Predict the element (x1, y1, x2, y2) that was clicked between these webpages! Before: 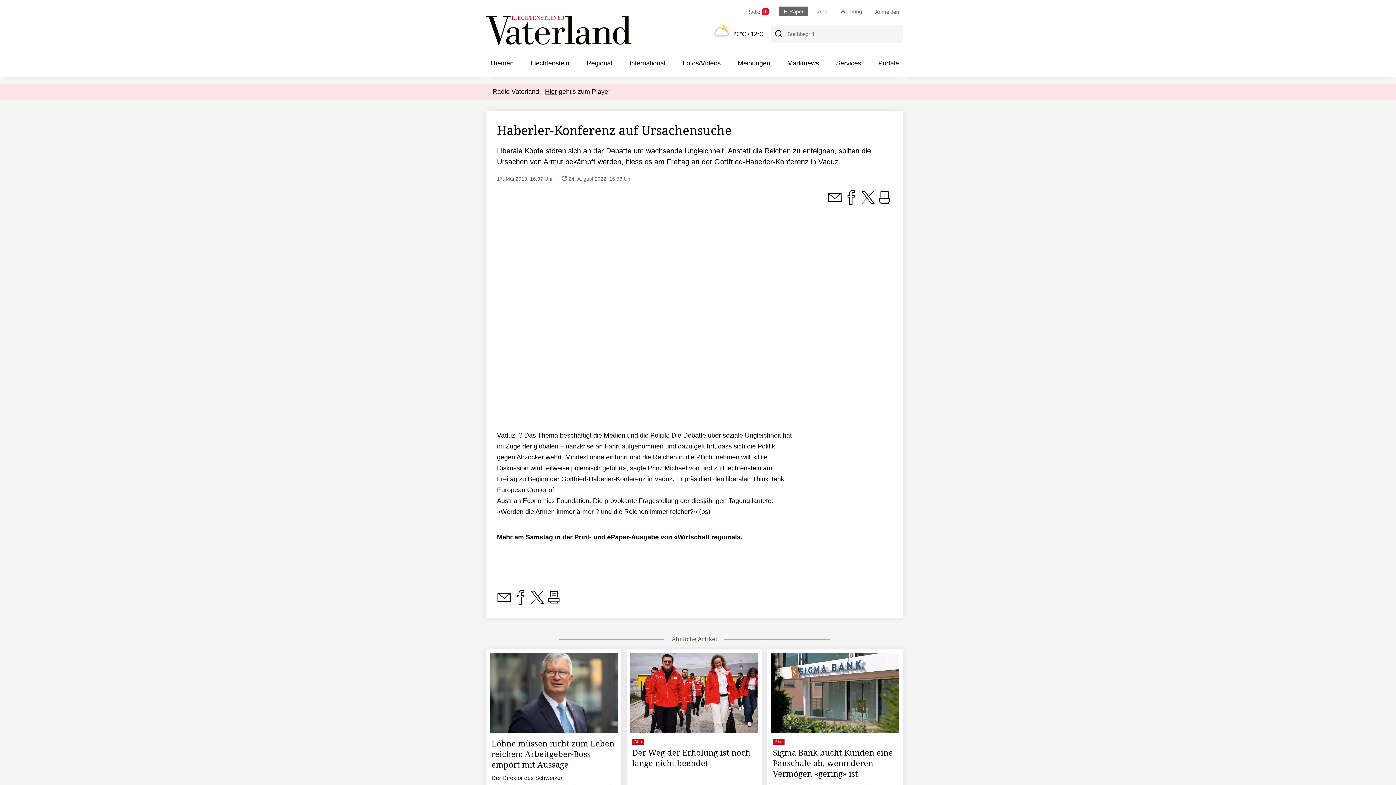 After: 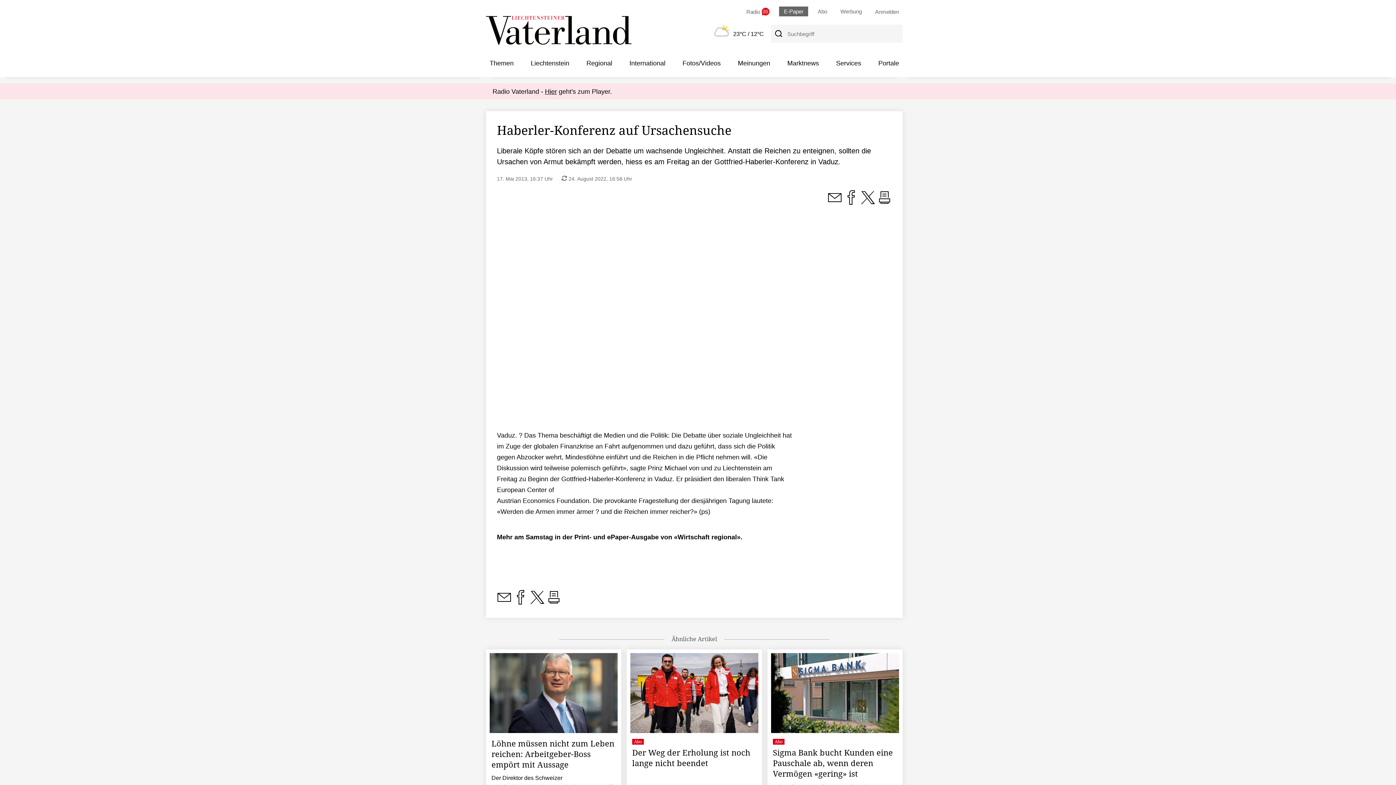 Action: bbox: (844, 198, 858, 205)